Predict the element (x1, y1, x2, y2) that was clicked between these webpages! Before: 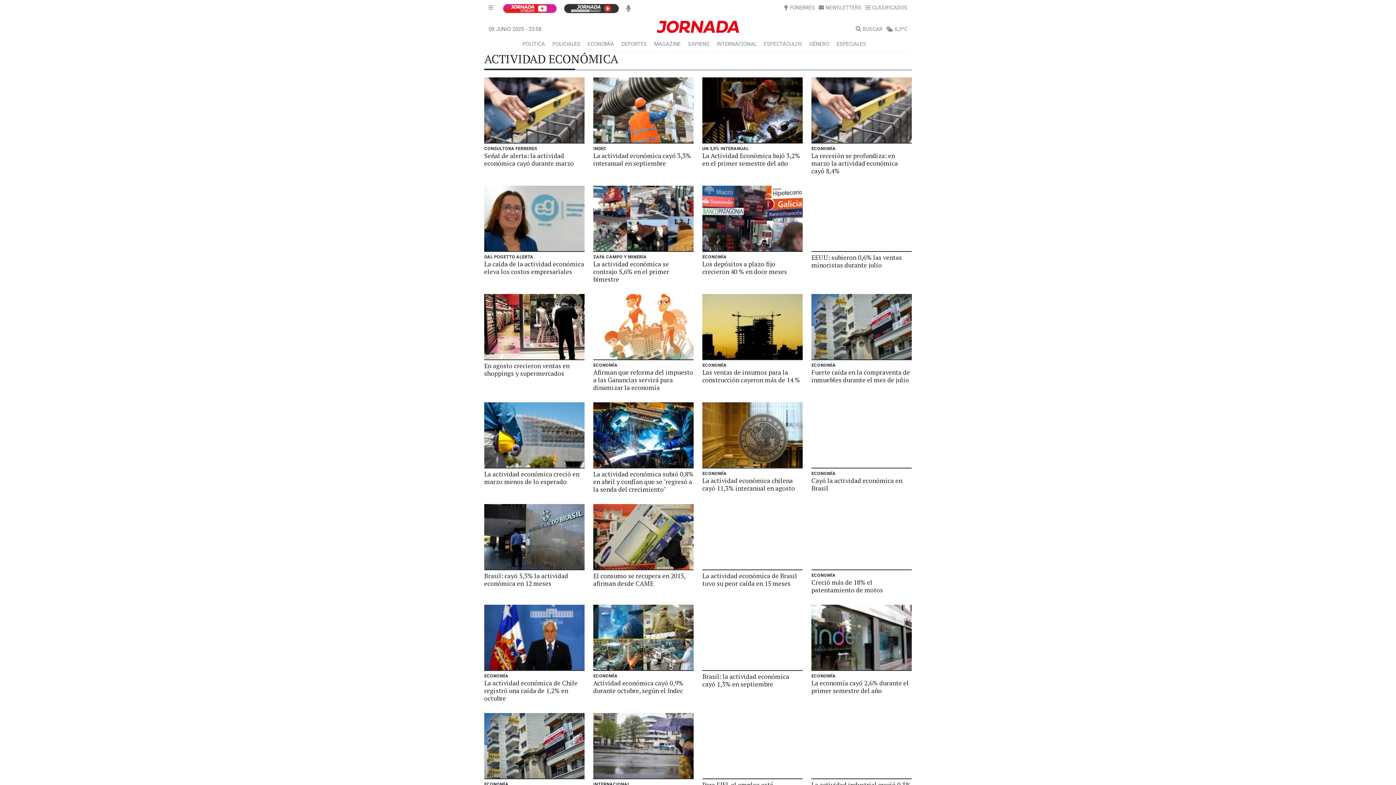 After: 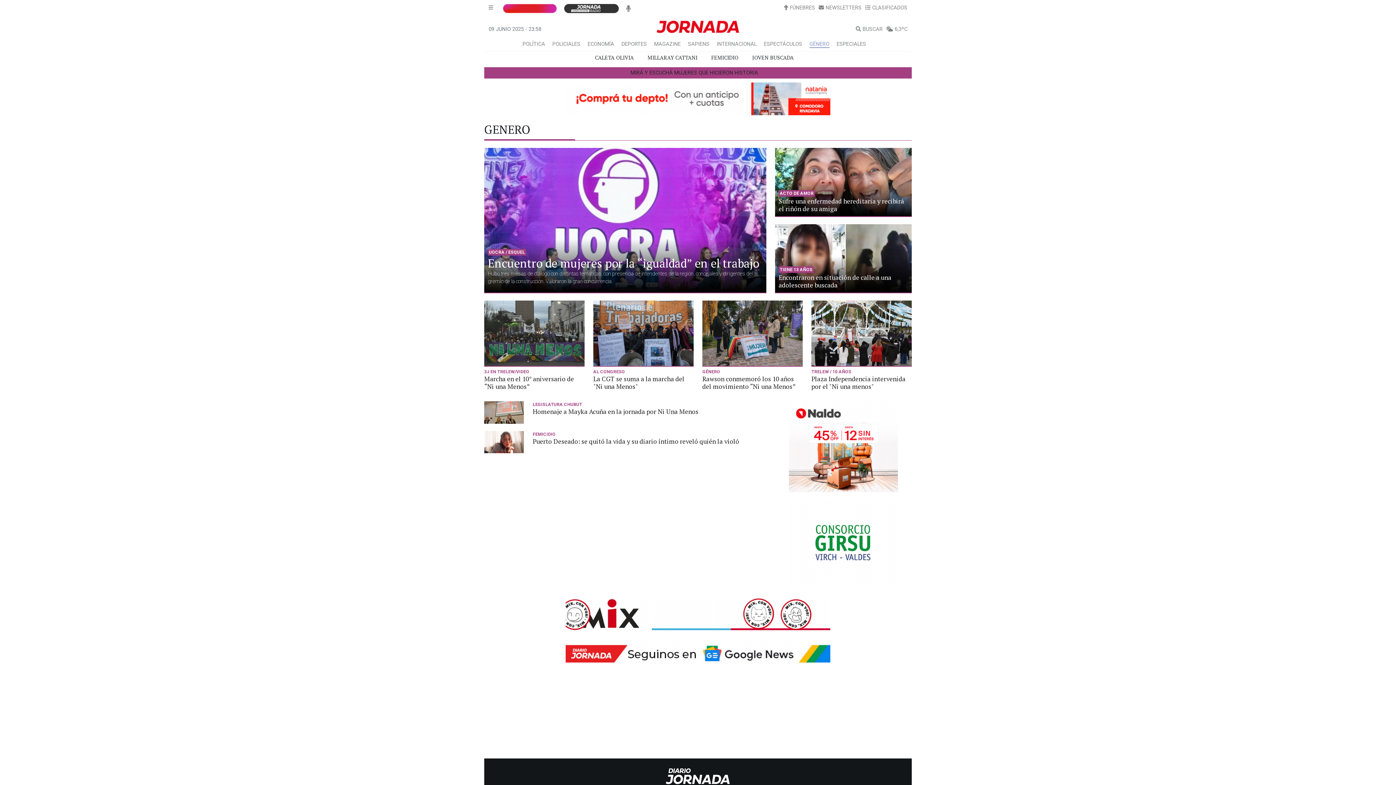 Action: label: GÉNERO bbox: (809, 41, 829, 47)